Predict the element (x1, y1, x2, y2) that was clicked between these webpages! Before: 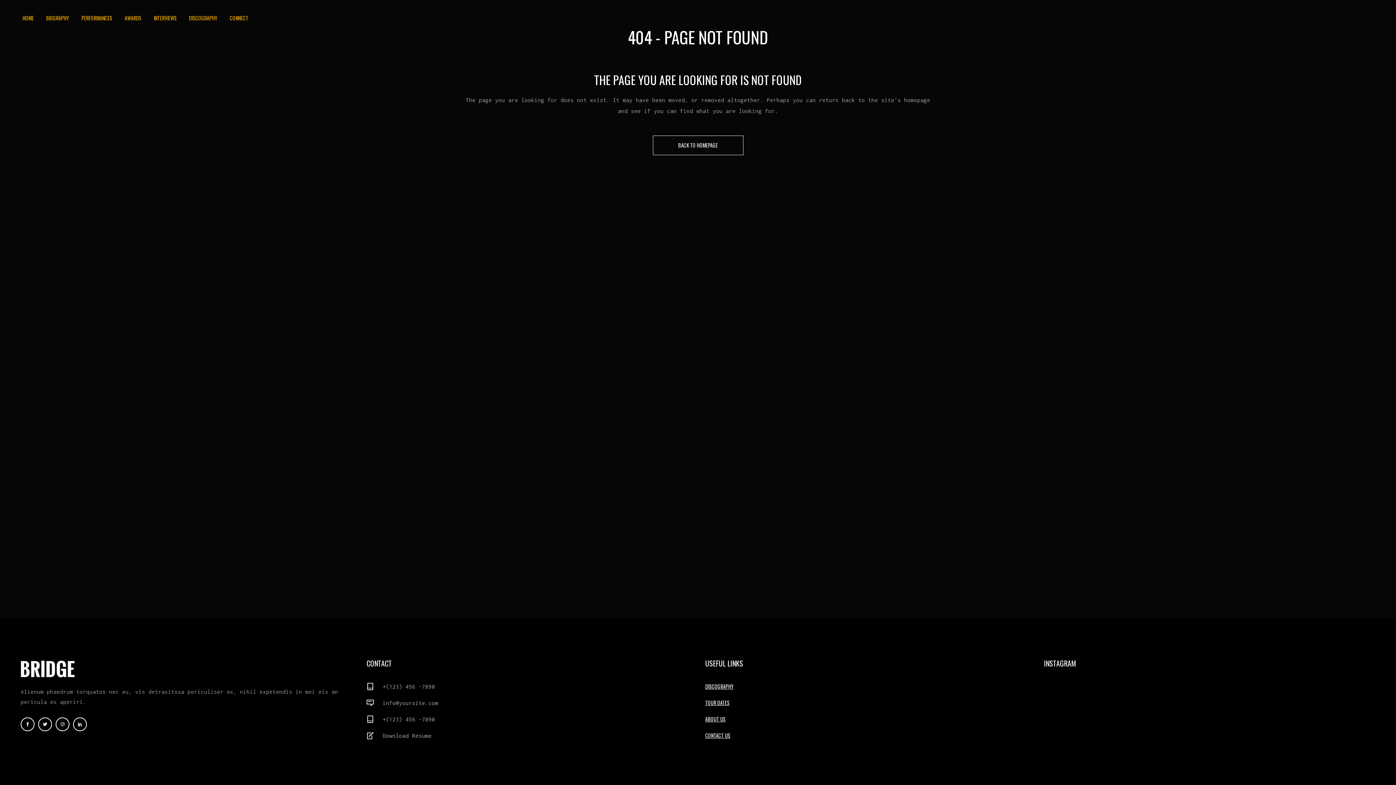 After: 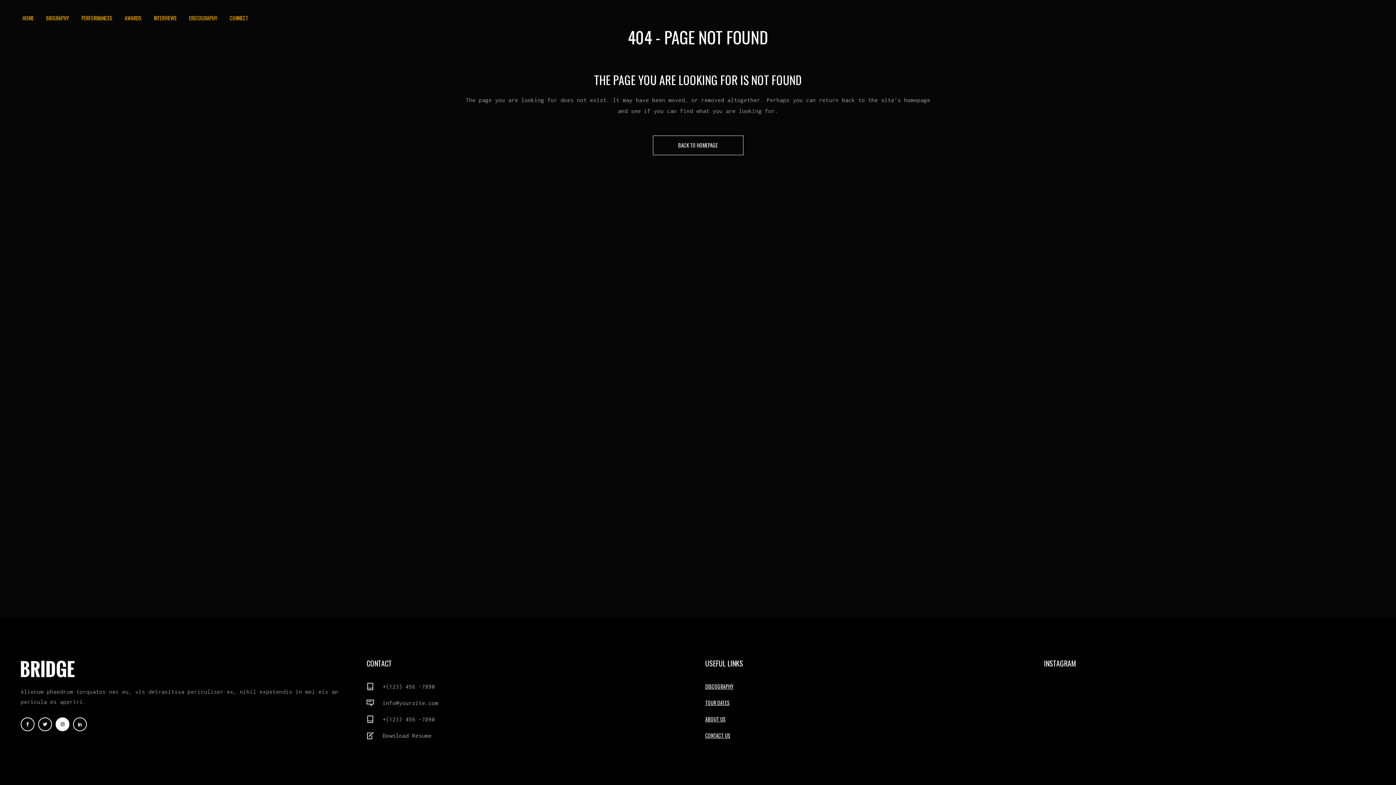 Action: bbox: (55, 719, 73, 727)